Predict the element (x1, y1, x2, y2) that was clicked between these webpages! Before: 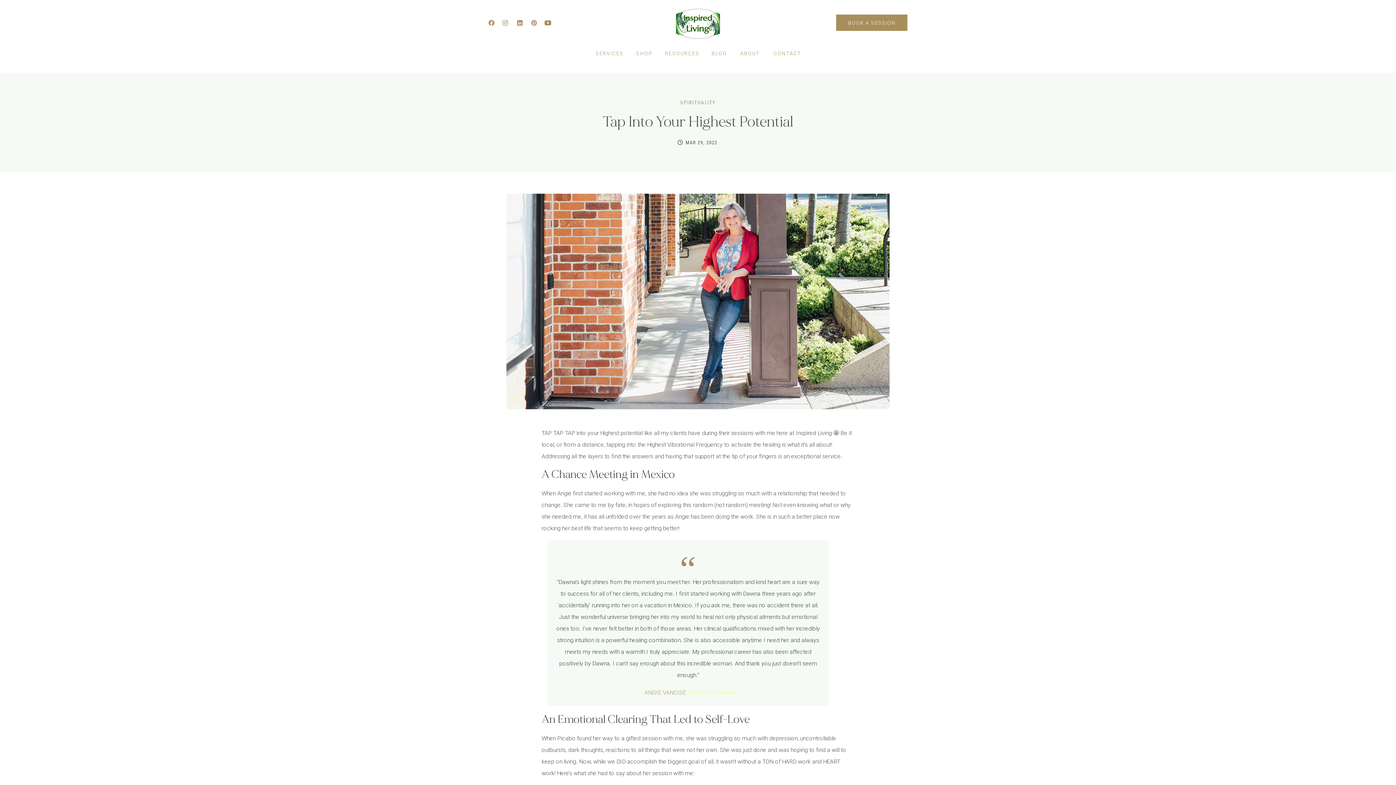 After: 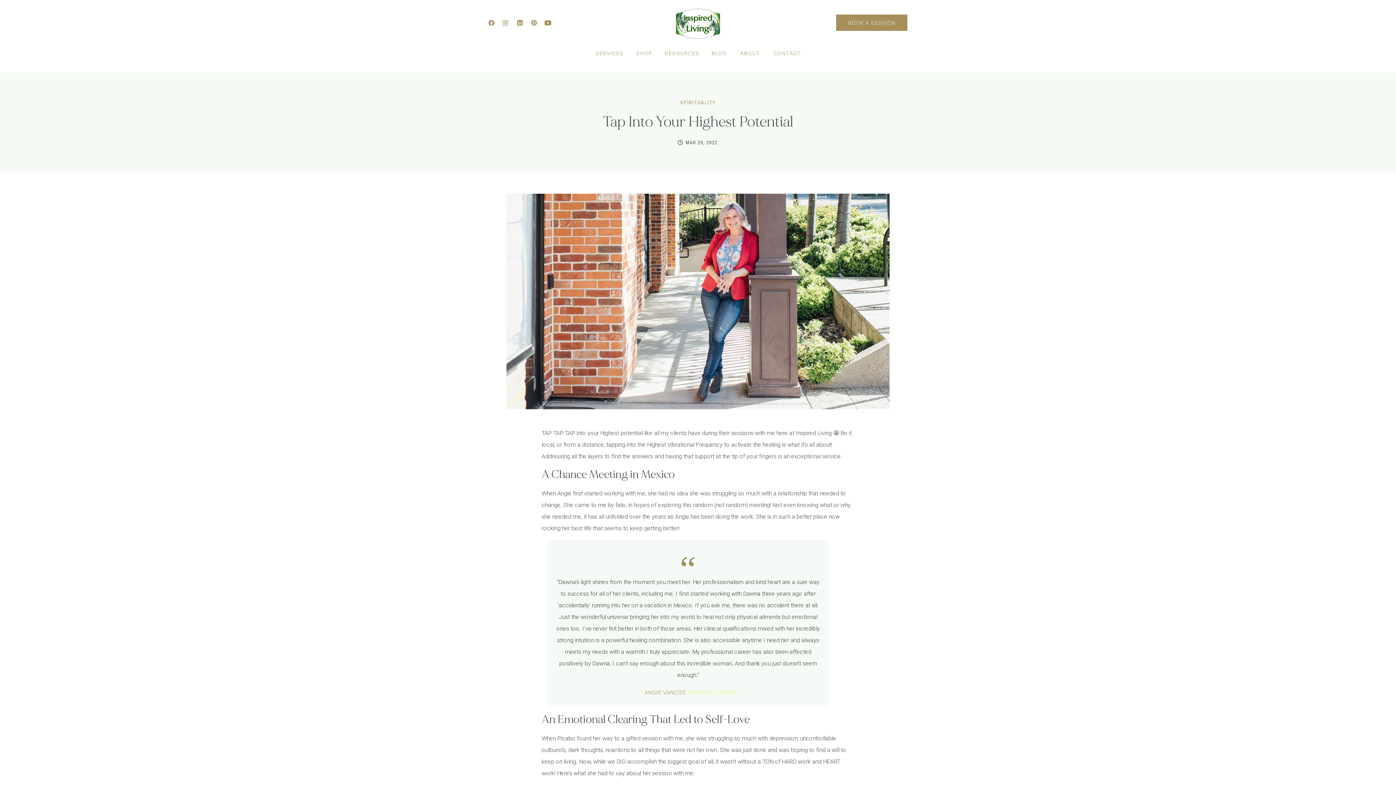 Action: bbox: (488, 20, 494, 25)